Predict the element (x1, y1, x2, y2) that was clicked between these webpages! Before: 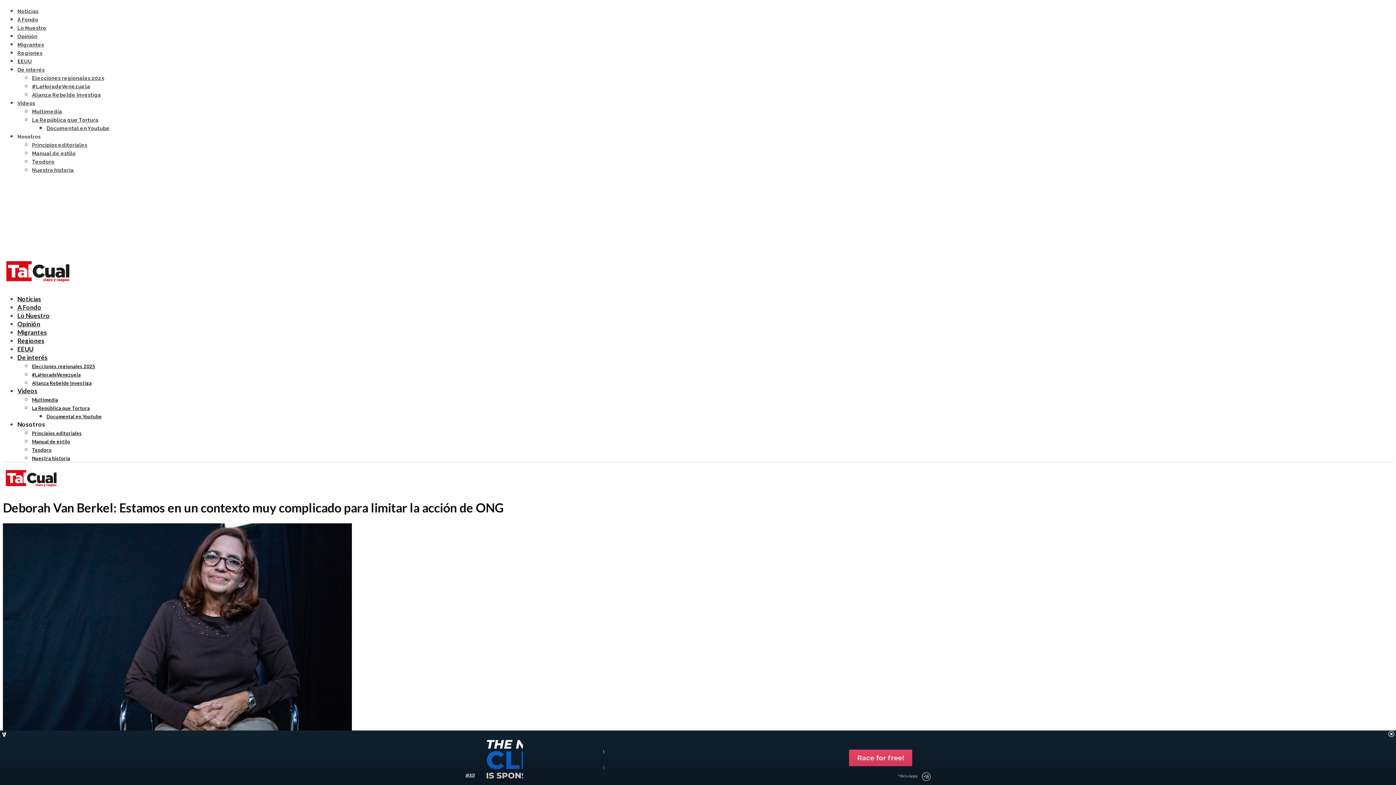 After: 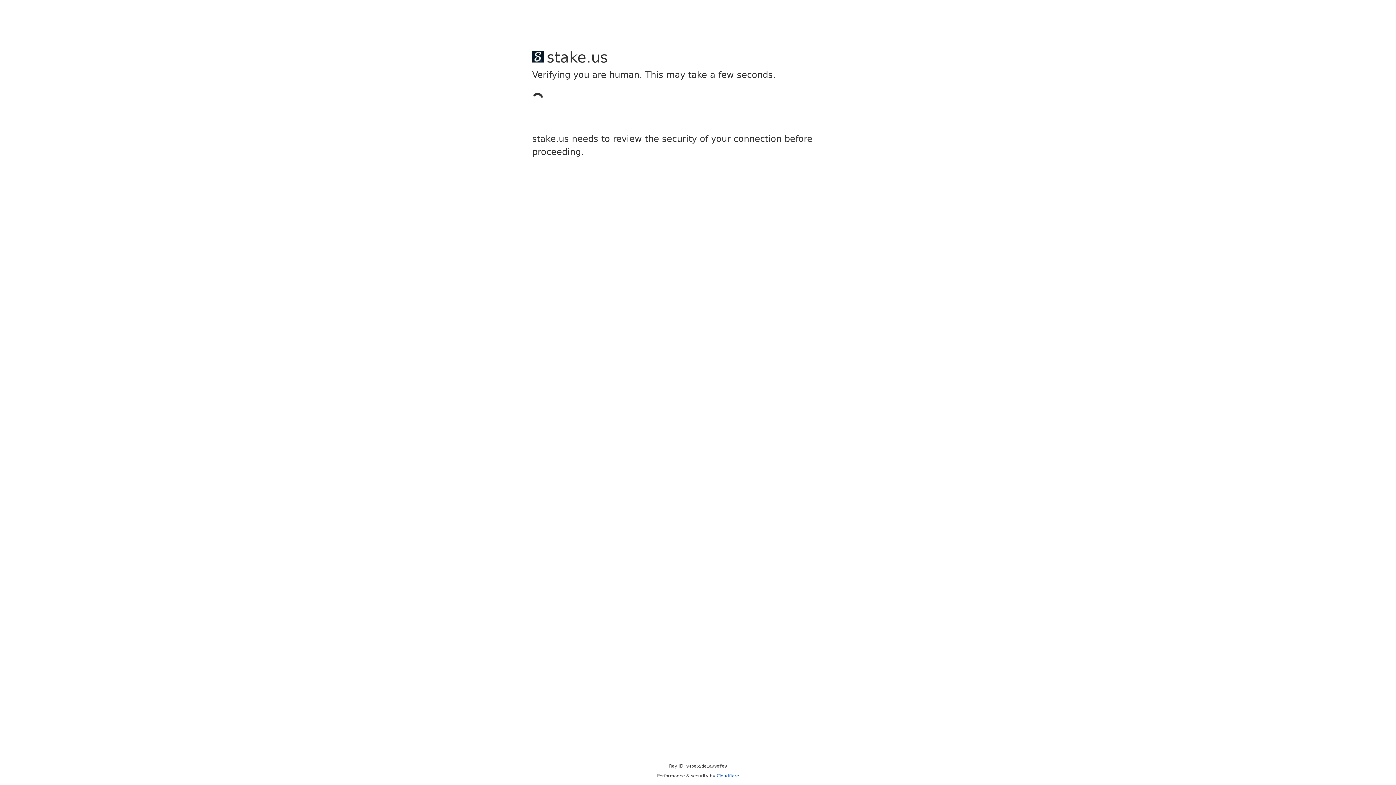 Action: label: Opinión bbox: (17, 33, 37, 39)